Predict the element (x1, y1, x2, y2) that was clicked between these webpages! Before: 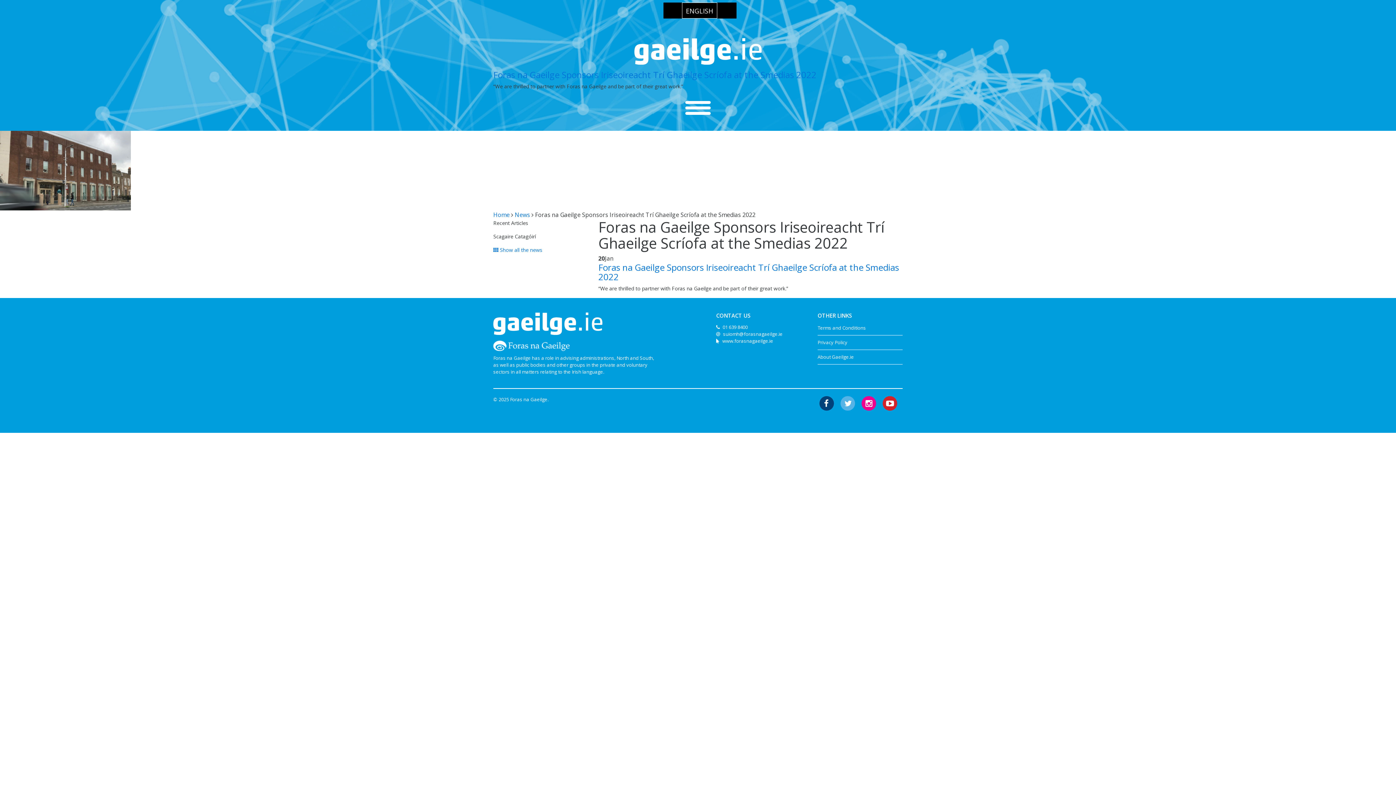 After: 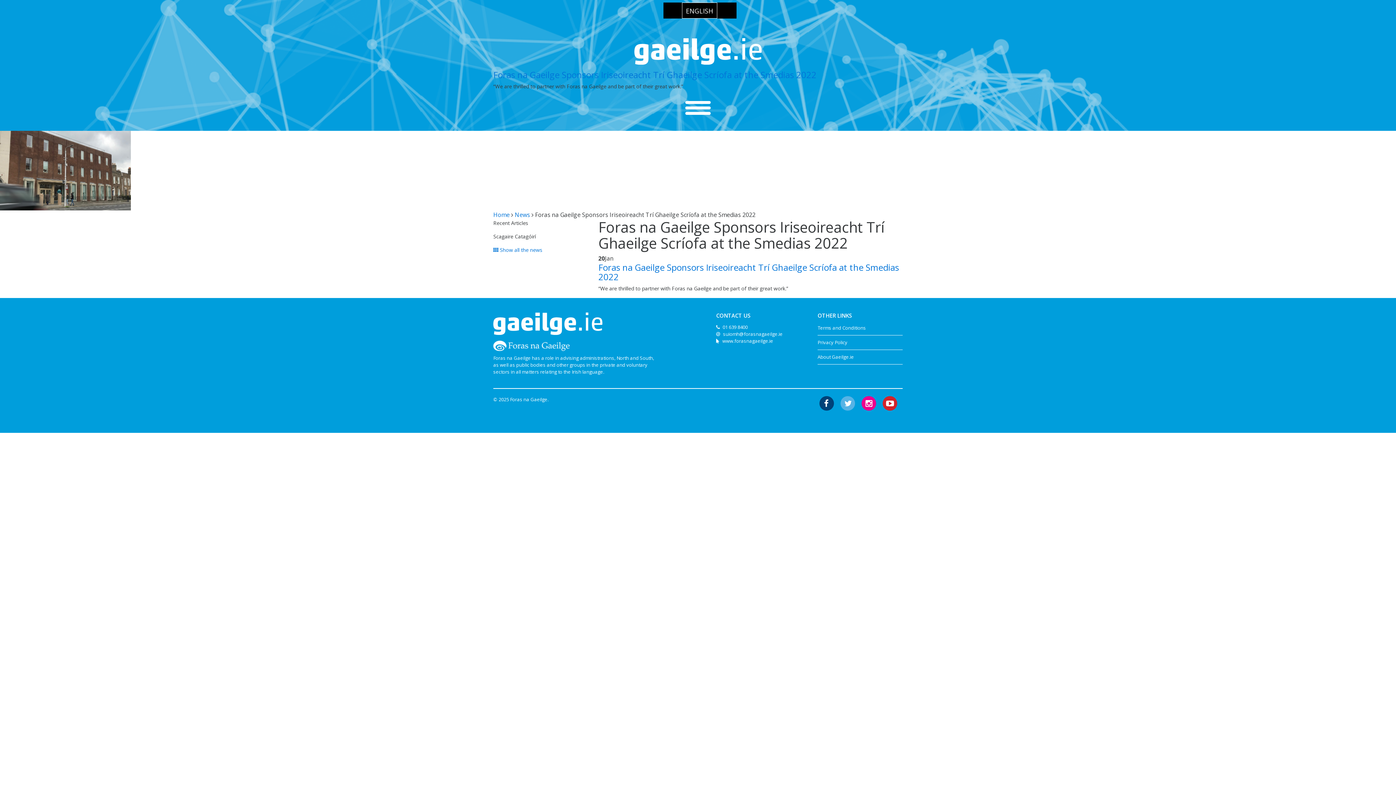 Action: label: Home bbox: (493, 210, 509, 218)